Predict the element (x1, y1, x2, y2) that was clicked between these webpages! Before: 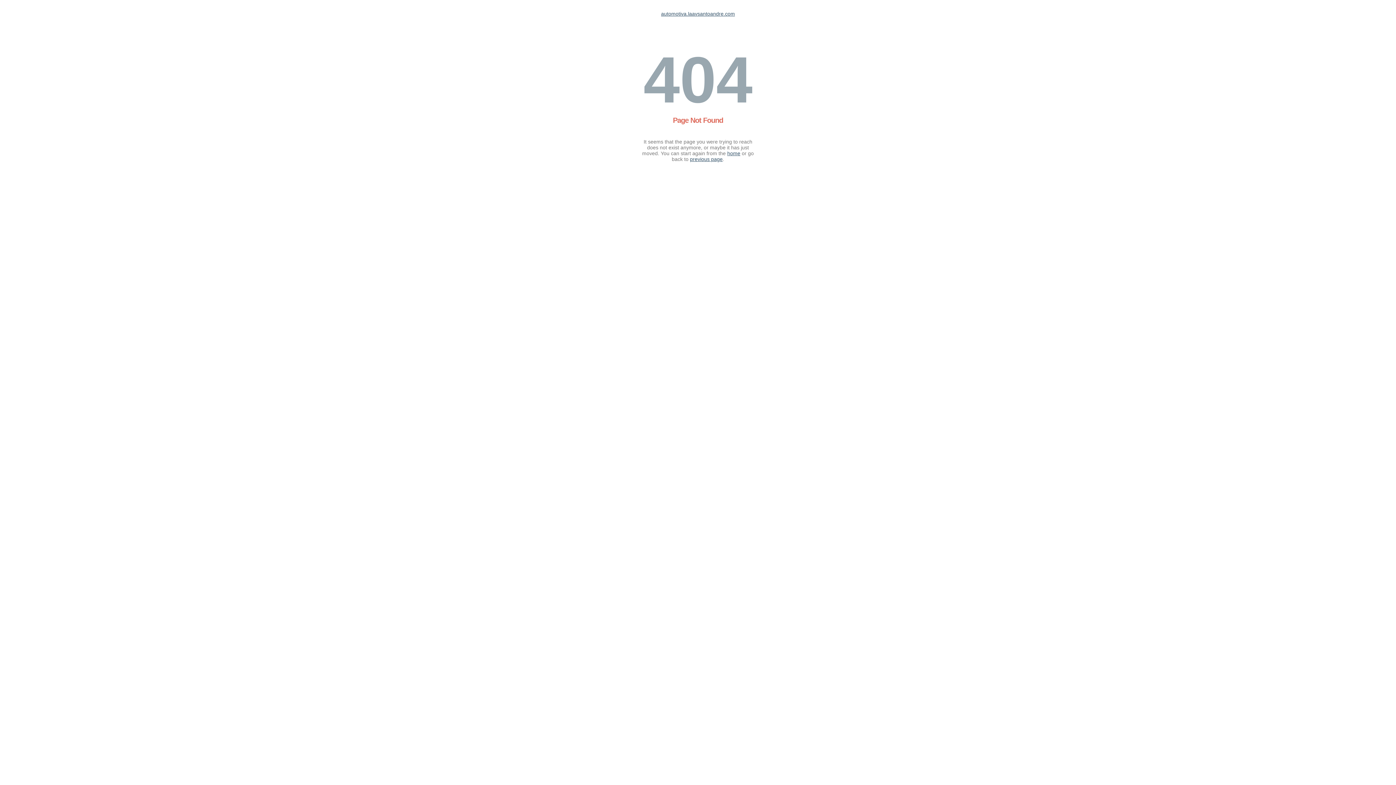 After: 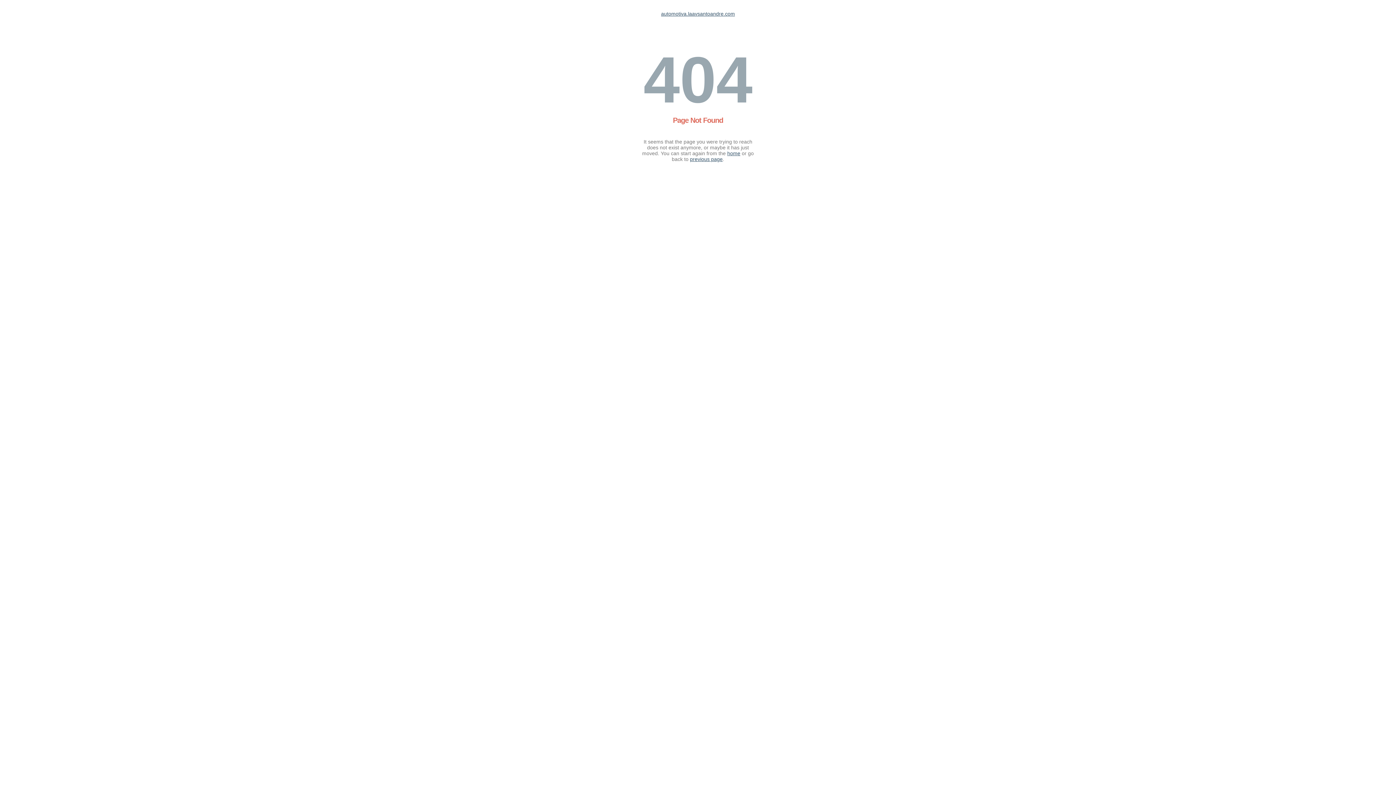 Action: label: home bbox: (727, 150, 740, 156)